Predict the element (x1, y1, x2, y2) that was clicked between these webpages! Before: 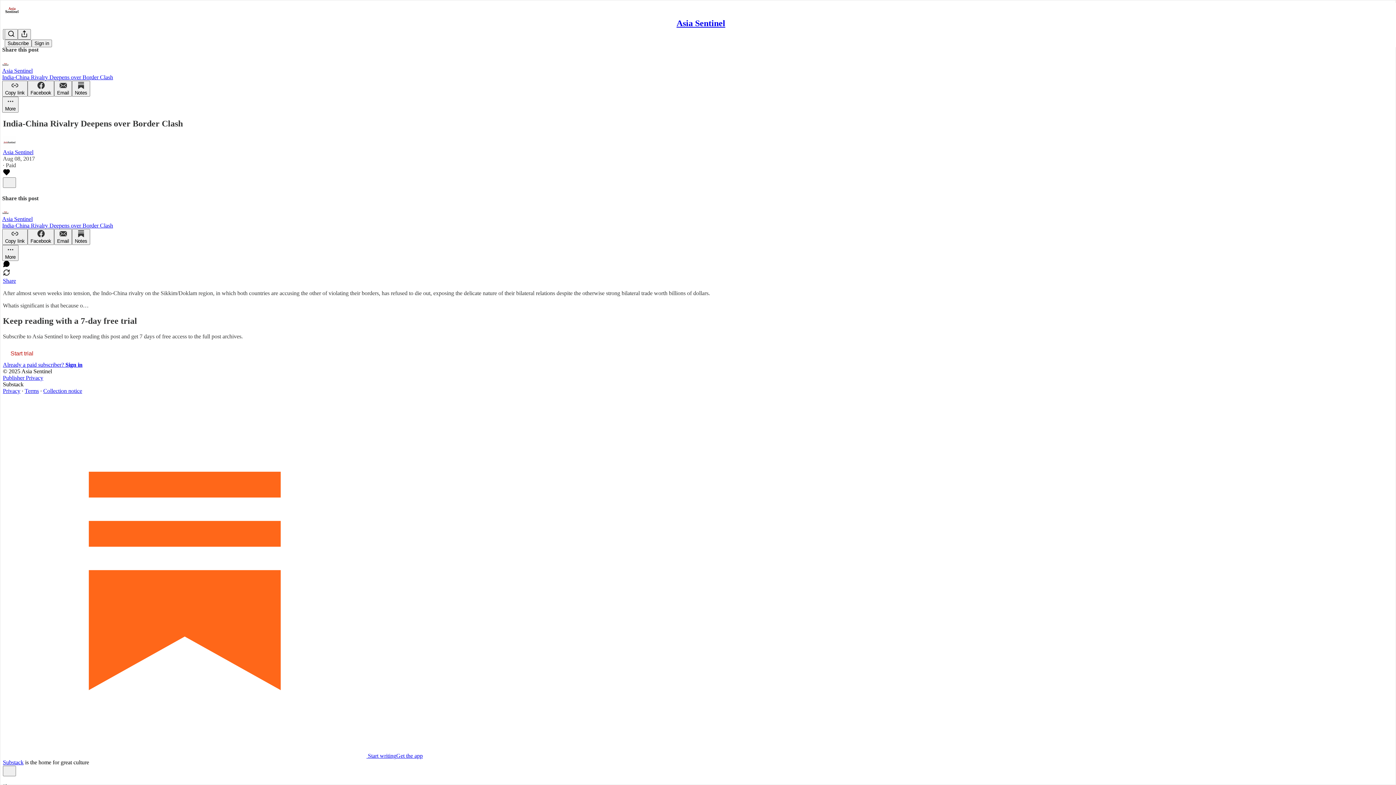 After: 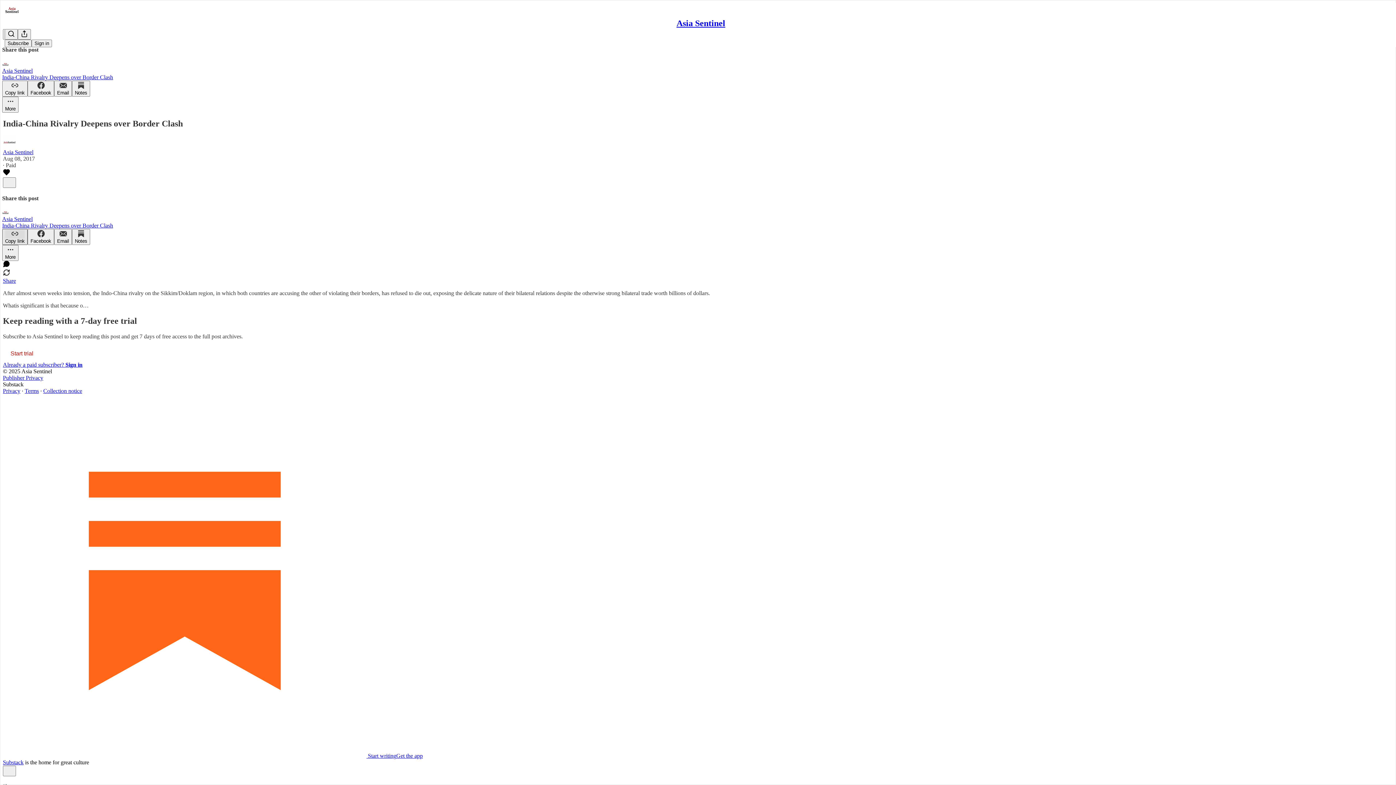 Action: label: Copy link bbox: (2, 229, 27, 245)